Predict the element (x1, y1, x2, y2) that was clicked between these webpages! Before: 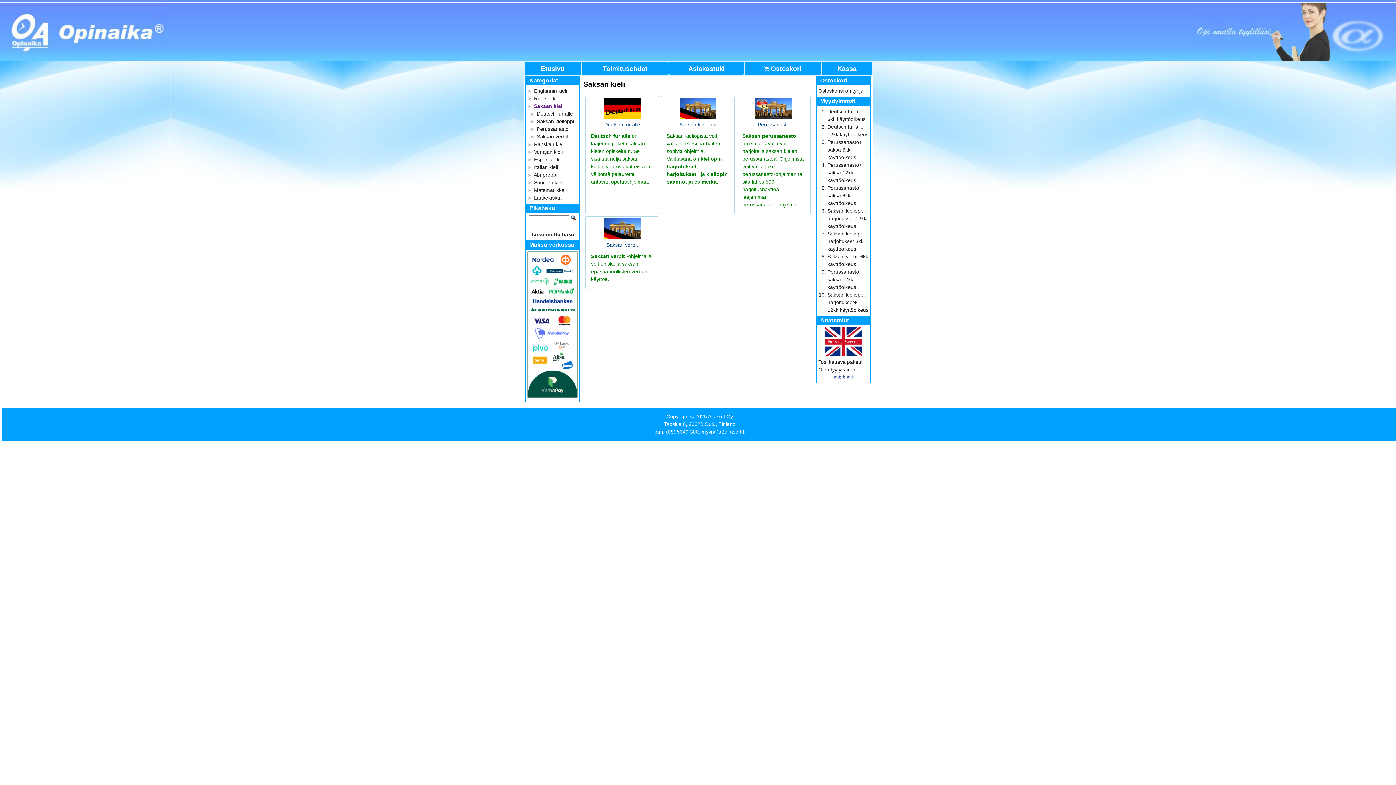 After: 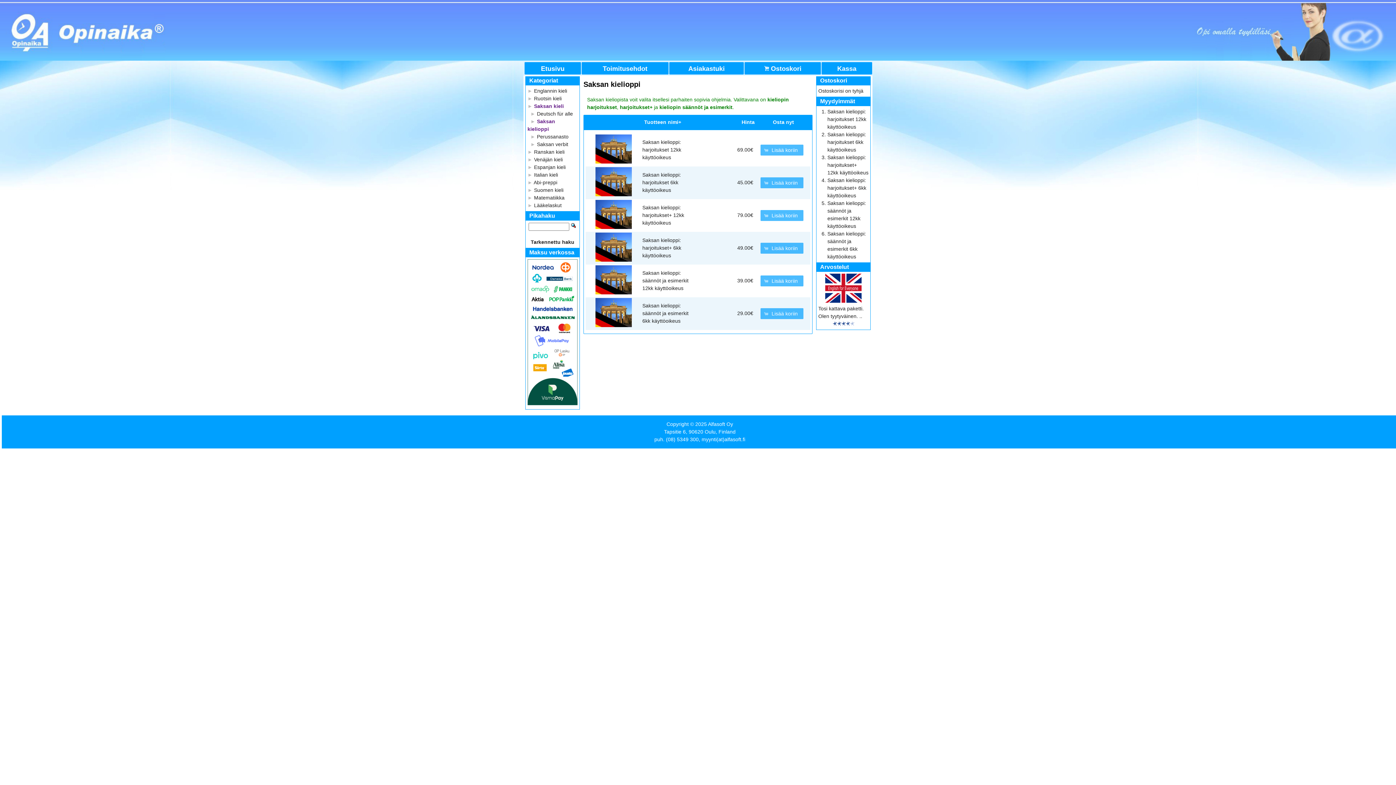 Action: label: 
Saksan kielioppi
Saksan kieliopista voit valita itsellesi parhaiten sopivia ohjelmia. Valittavana on kieliopin harjoitukset, harjoitukset+ ja kieliopin säännöt ja esimerkit. bbox: (663, 98, 732, 189)